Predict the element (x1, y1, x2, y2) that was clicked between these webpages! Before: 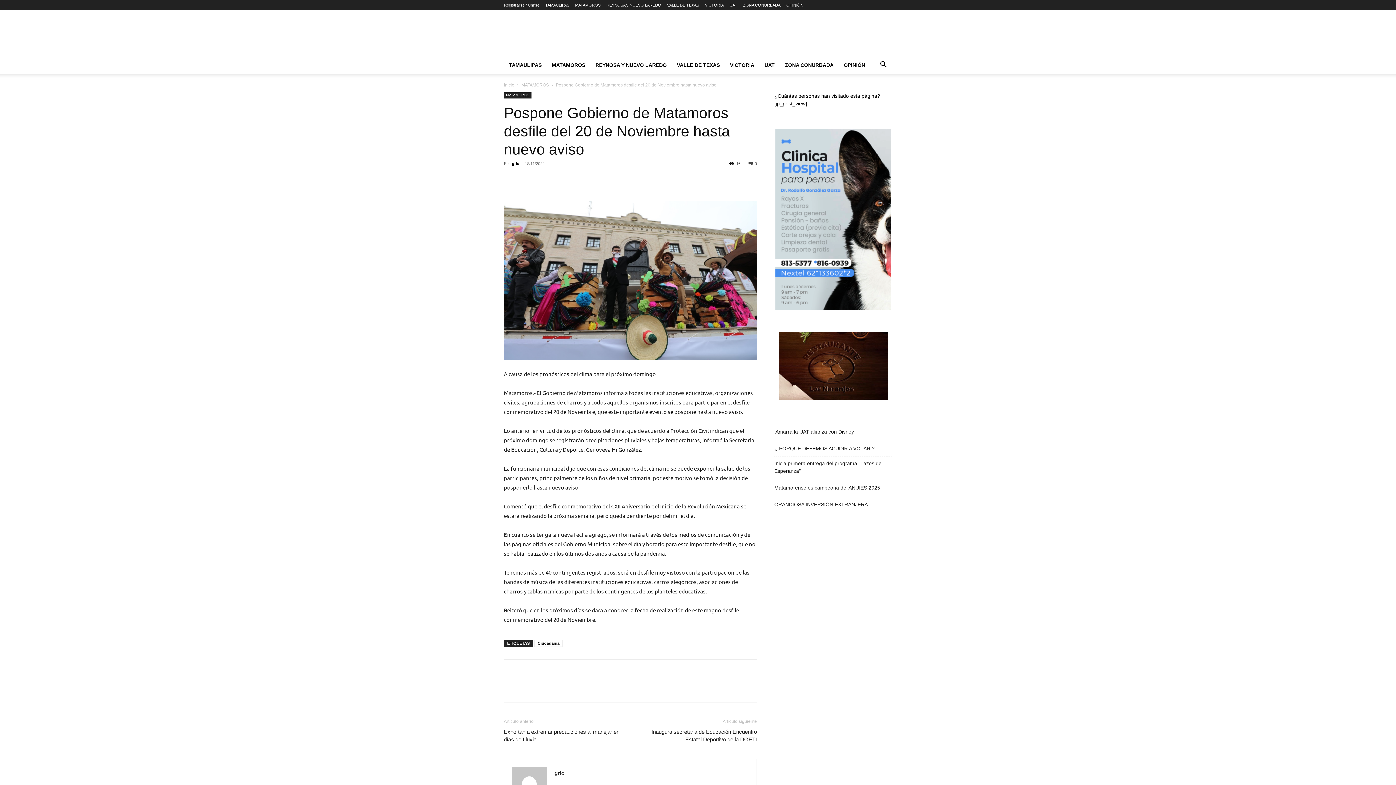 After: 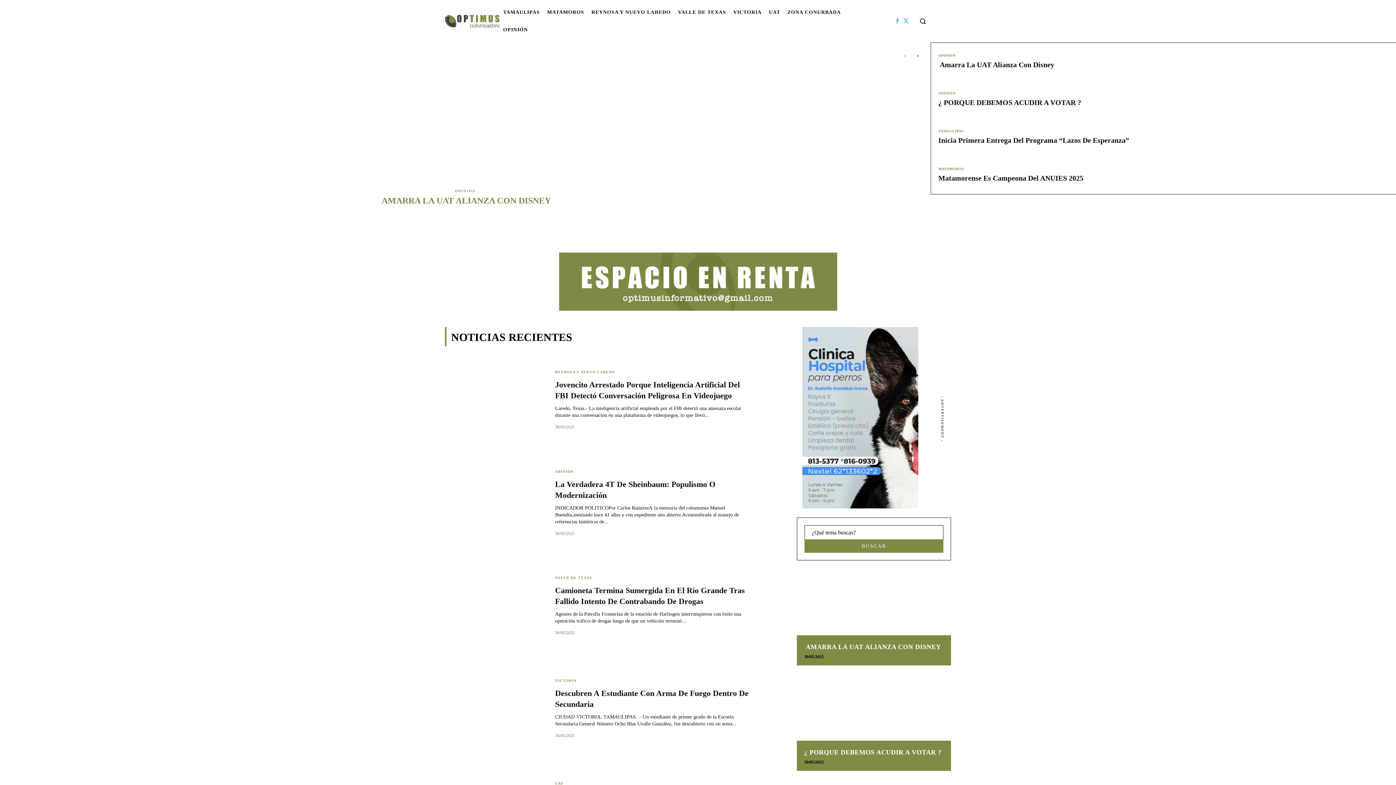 Action: bbox: (554, 770, 564, 776) label: gric